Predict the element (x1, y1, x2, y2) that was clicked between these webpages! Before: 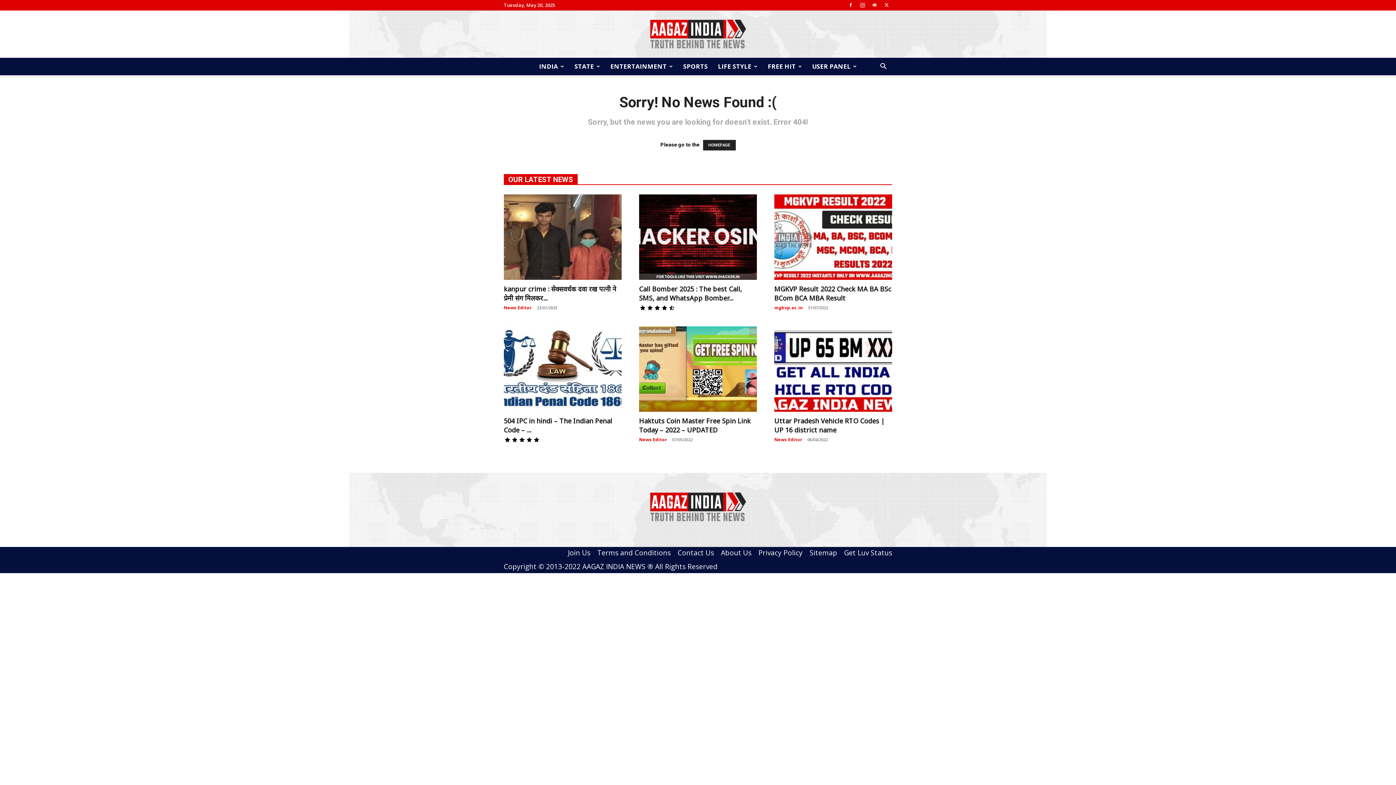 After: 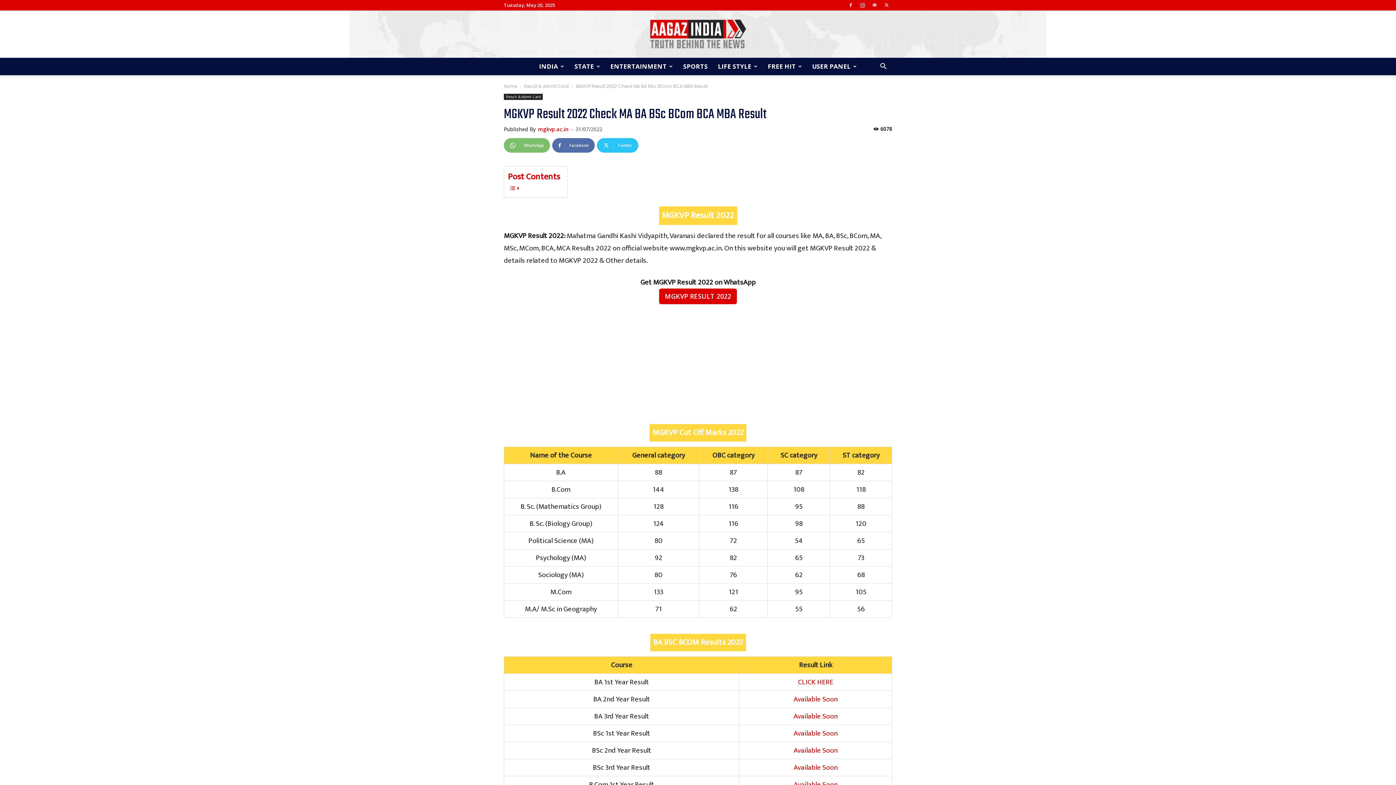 Action: bbox: (774, 194, 892, 280)